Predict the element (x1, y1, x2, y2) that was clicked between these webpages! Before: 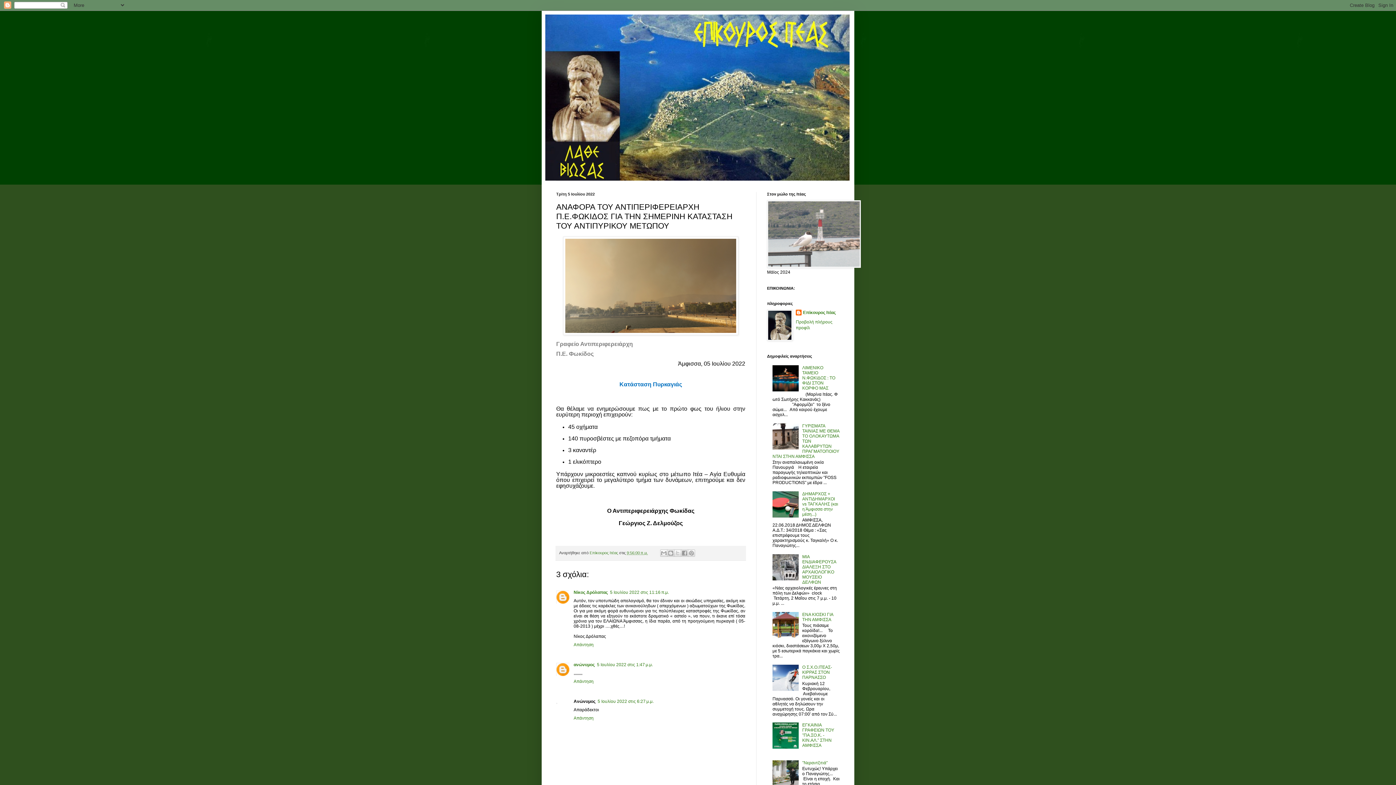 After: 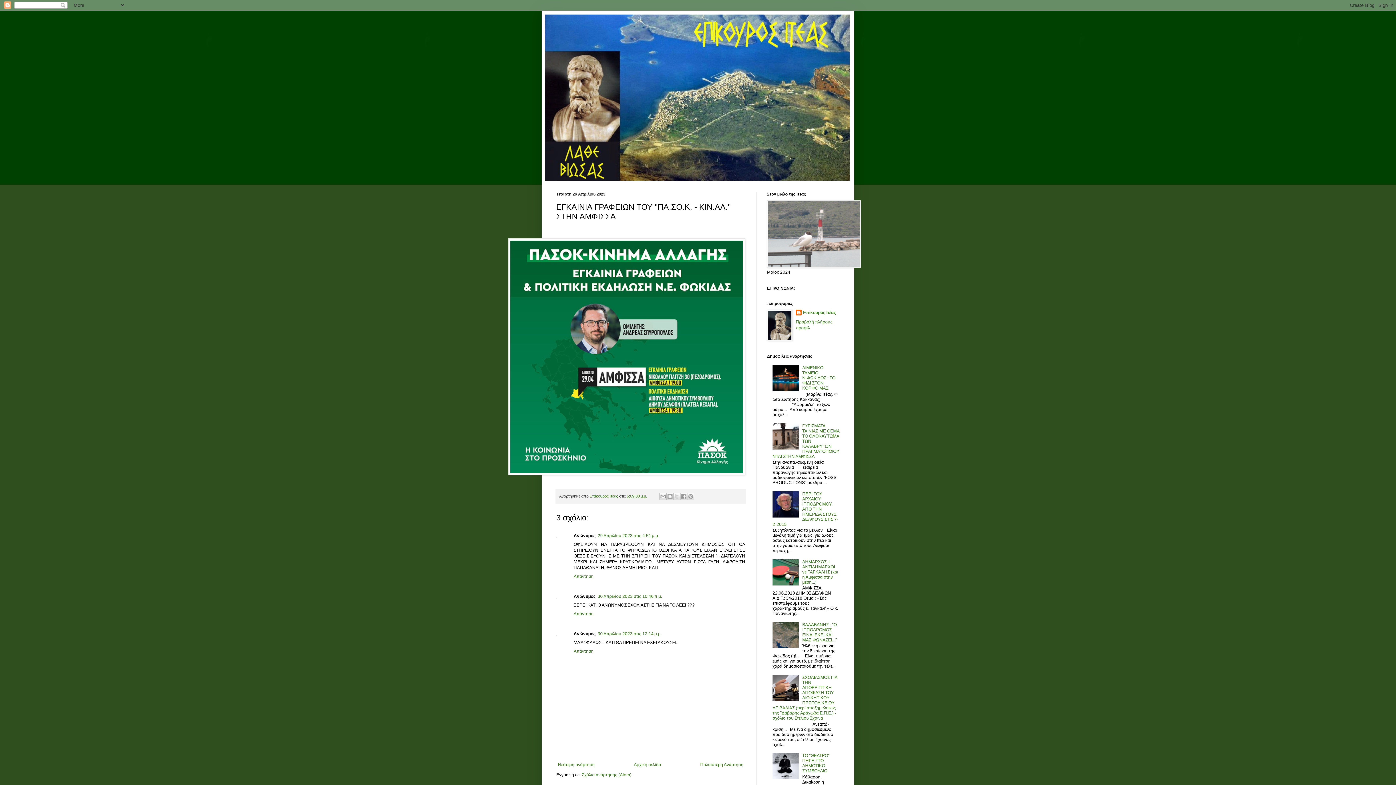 Action: bbox: (802, 723, 834, 748) label: ΕΓΚΑΙΝΙΑ ΓΡΑΦΕΙΩΝ ΤΟΥ "ΠΑ.ΣΟ.Κ. - ΚΙΝ.ΑΛ." ΣΤΗΝ ΑΜΦΙΣΣΑ